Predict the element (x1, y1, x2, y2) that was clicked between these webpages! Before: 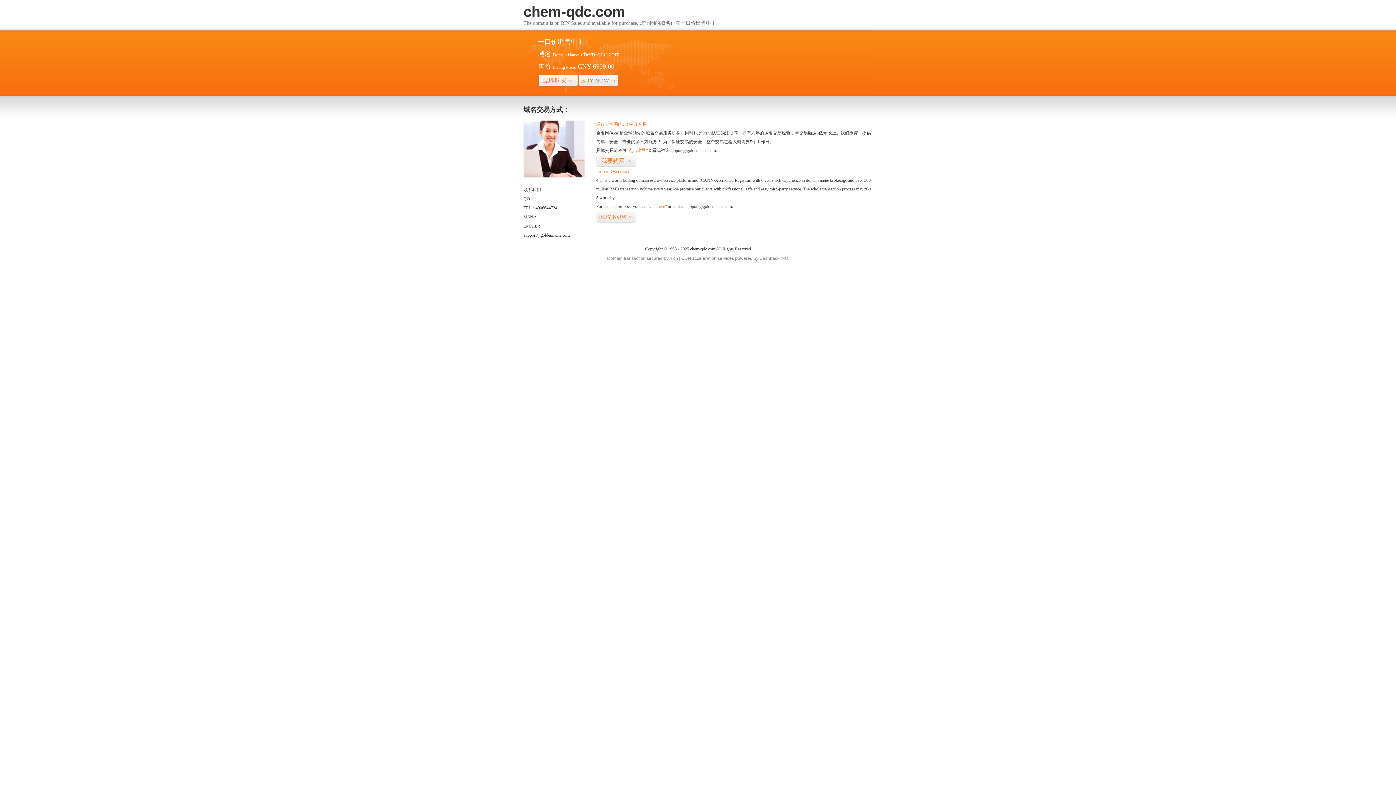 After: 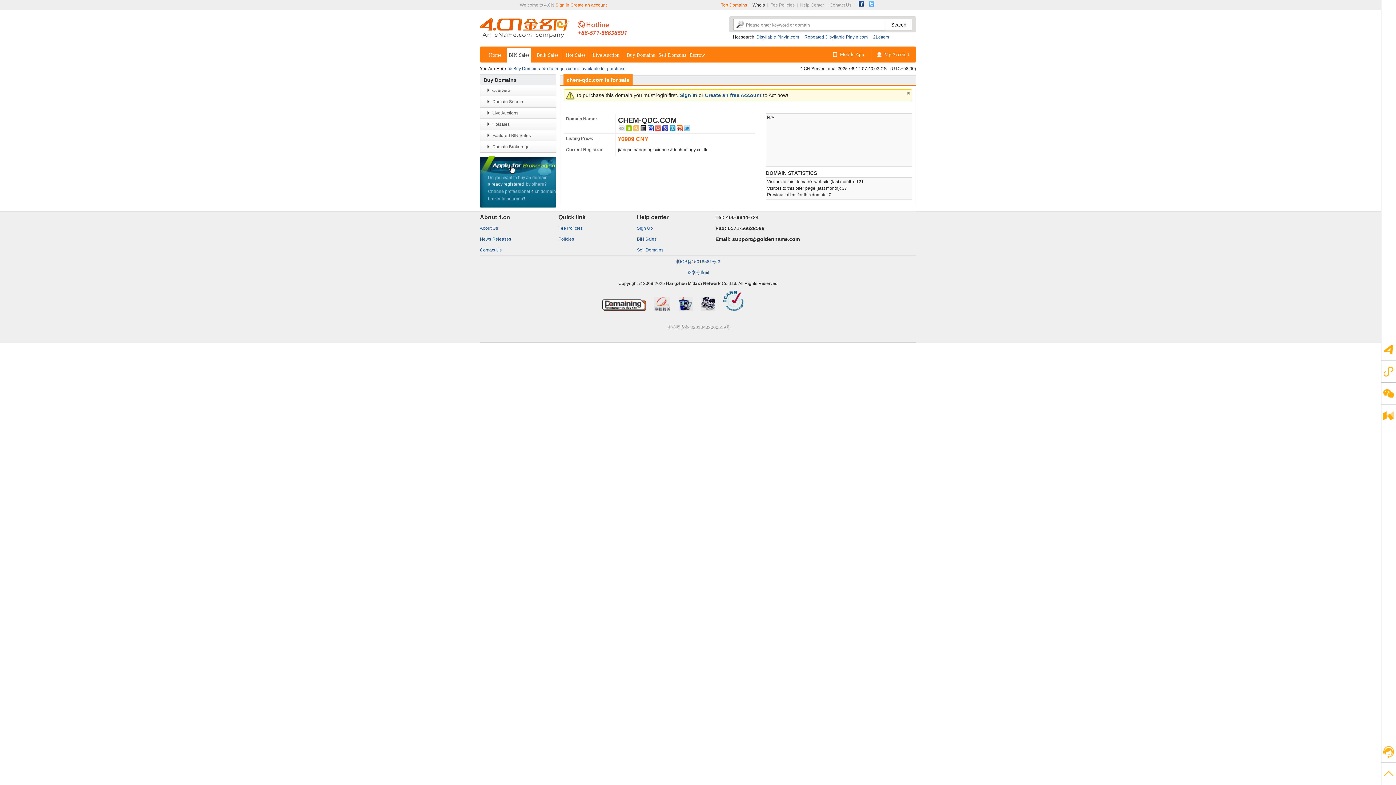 Action: label: BUY NOW>> bbox: (578, 74, 618, 86)